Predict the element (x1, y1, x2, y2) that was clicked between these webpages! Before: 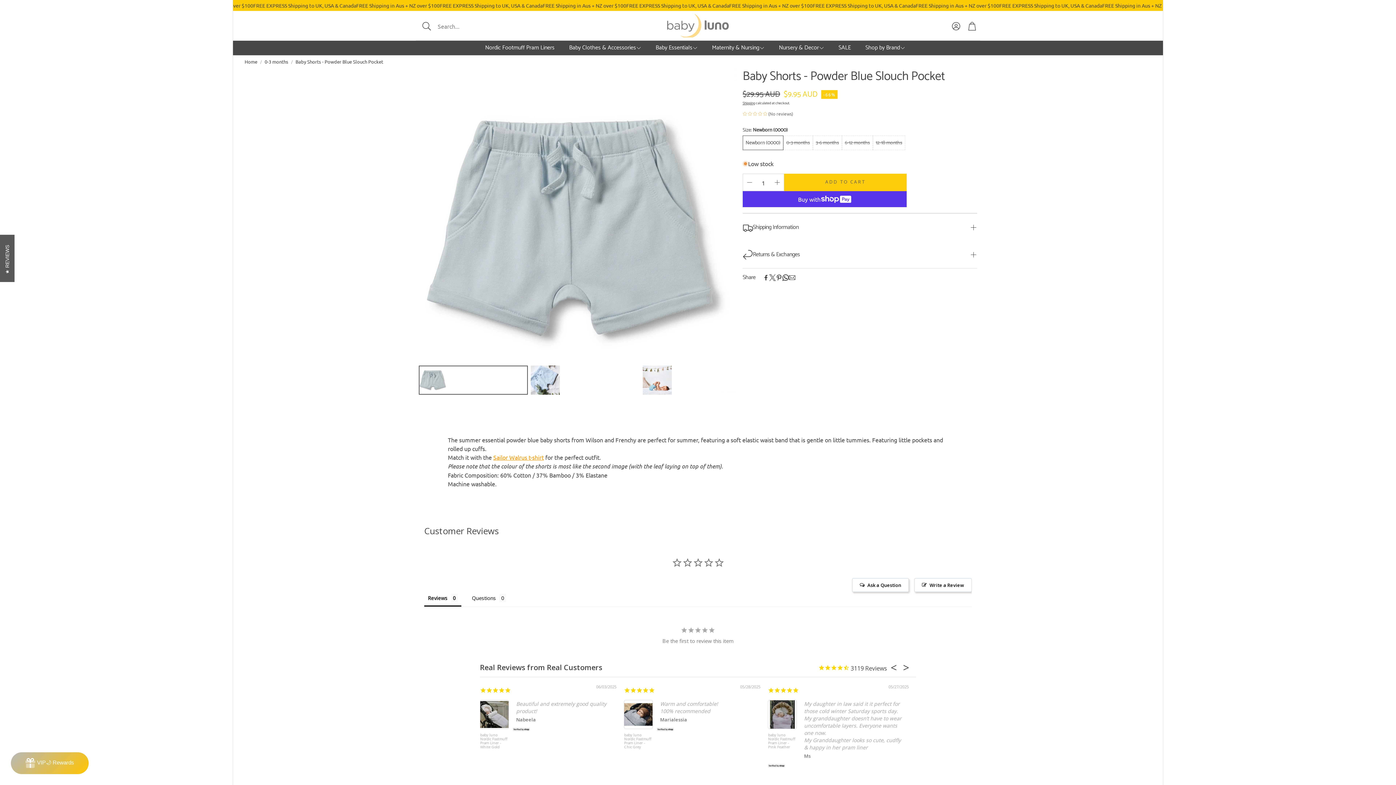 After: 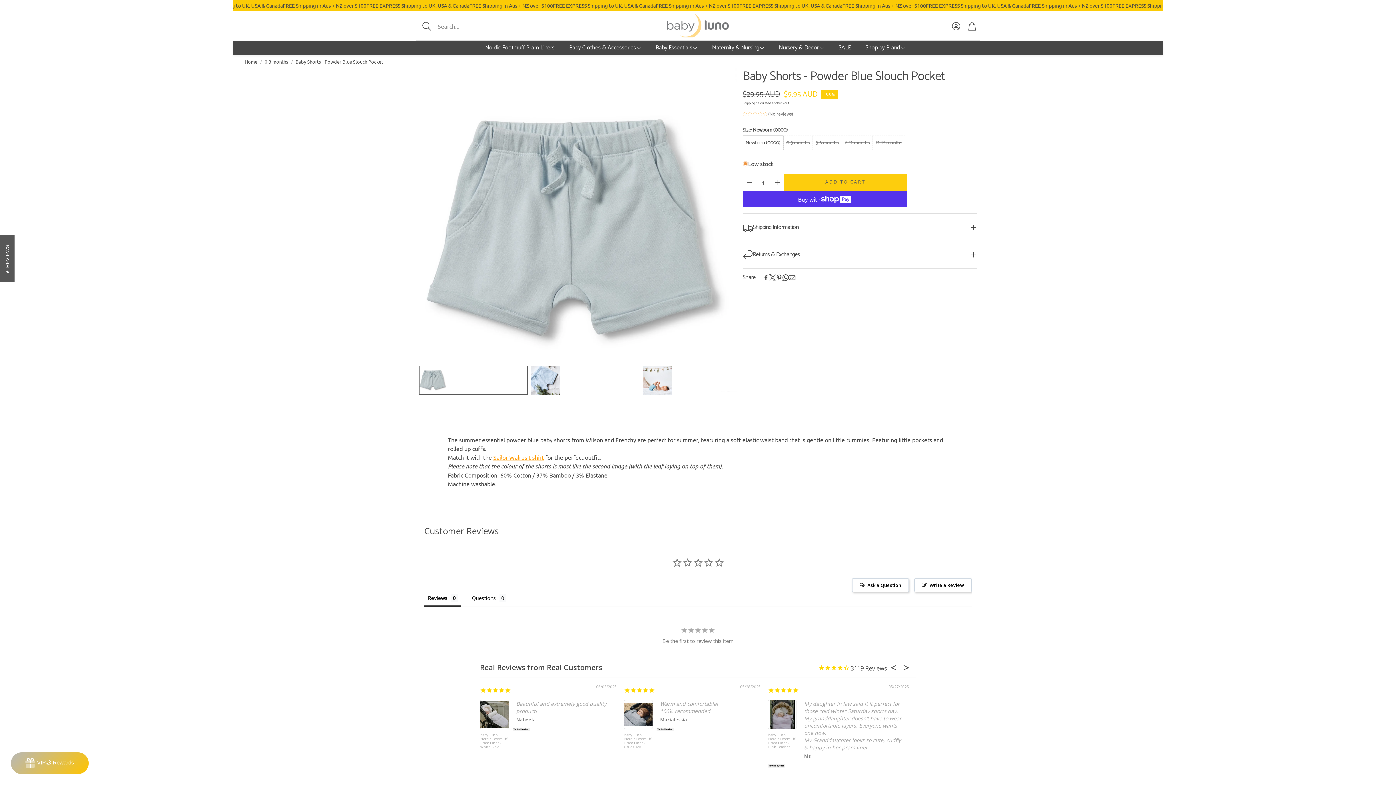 Action: label: Email bbox: (789, 274, 795, 281)